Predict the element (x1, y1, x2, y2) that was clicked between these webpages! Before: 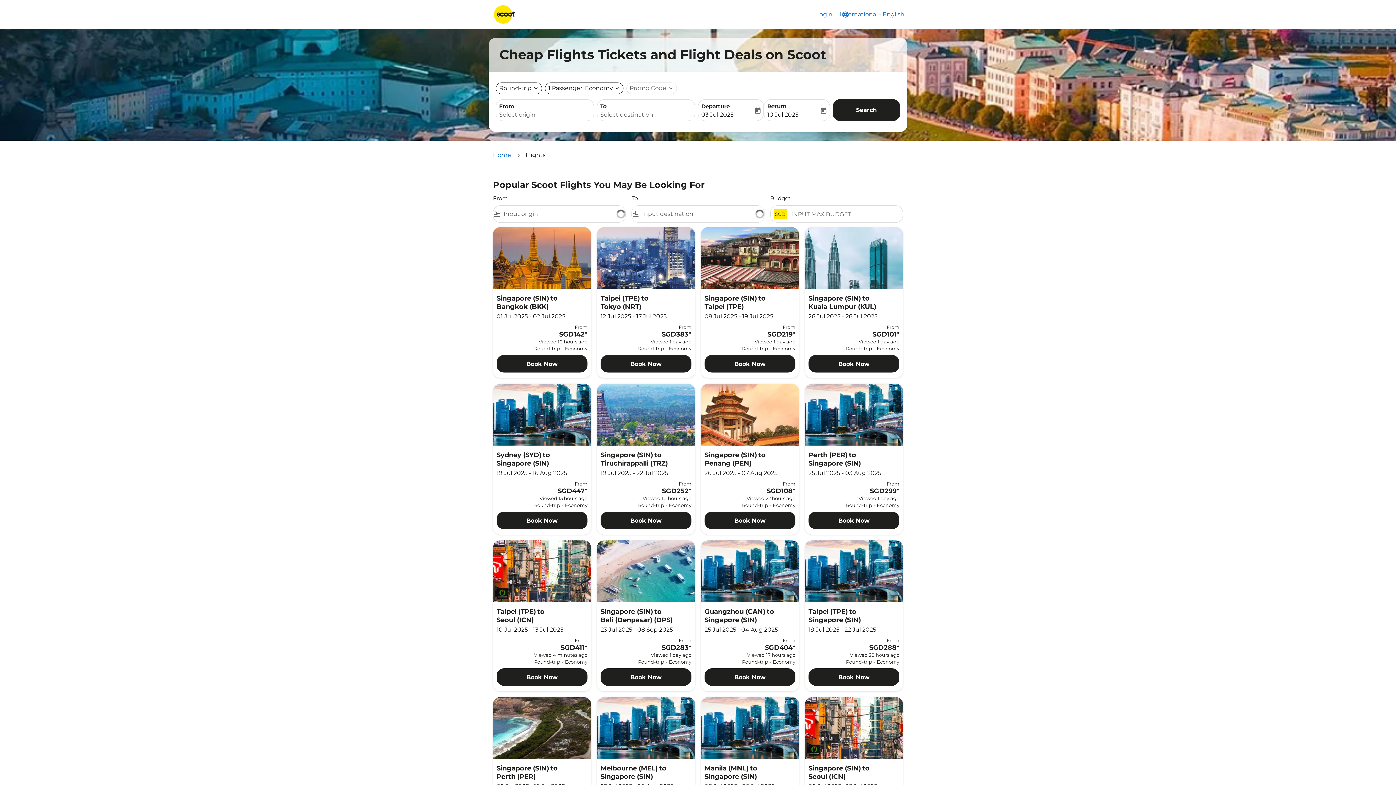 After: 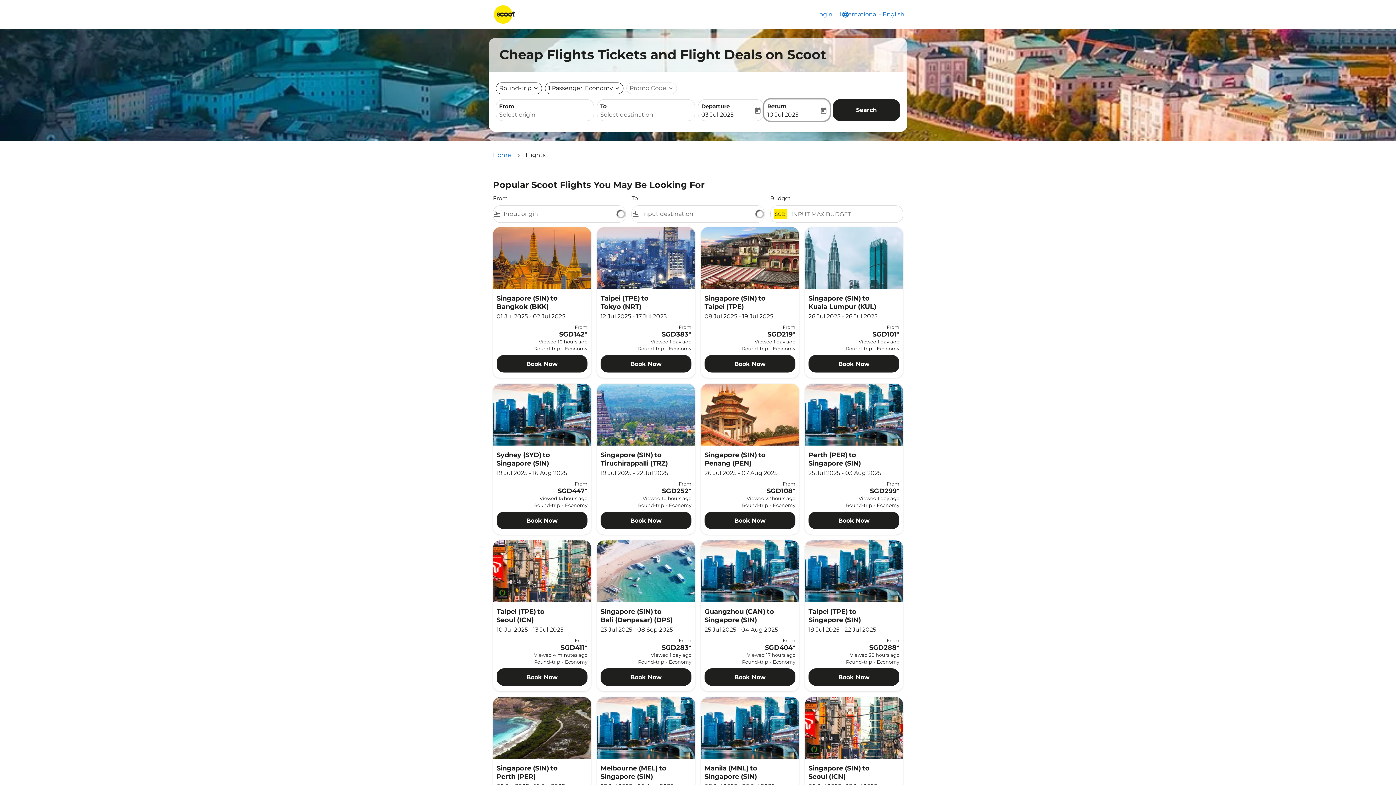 Action: label: 10 Jul 2025 bbox: (767, 110, 819, 119)